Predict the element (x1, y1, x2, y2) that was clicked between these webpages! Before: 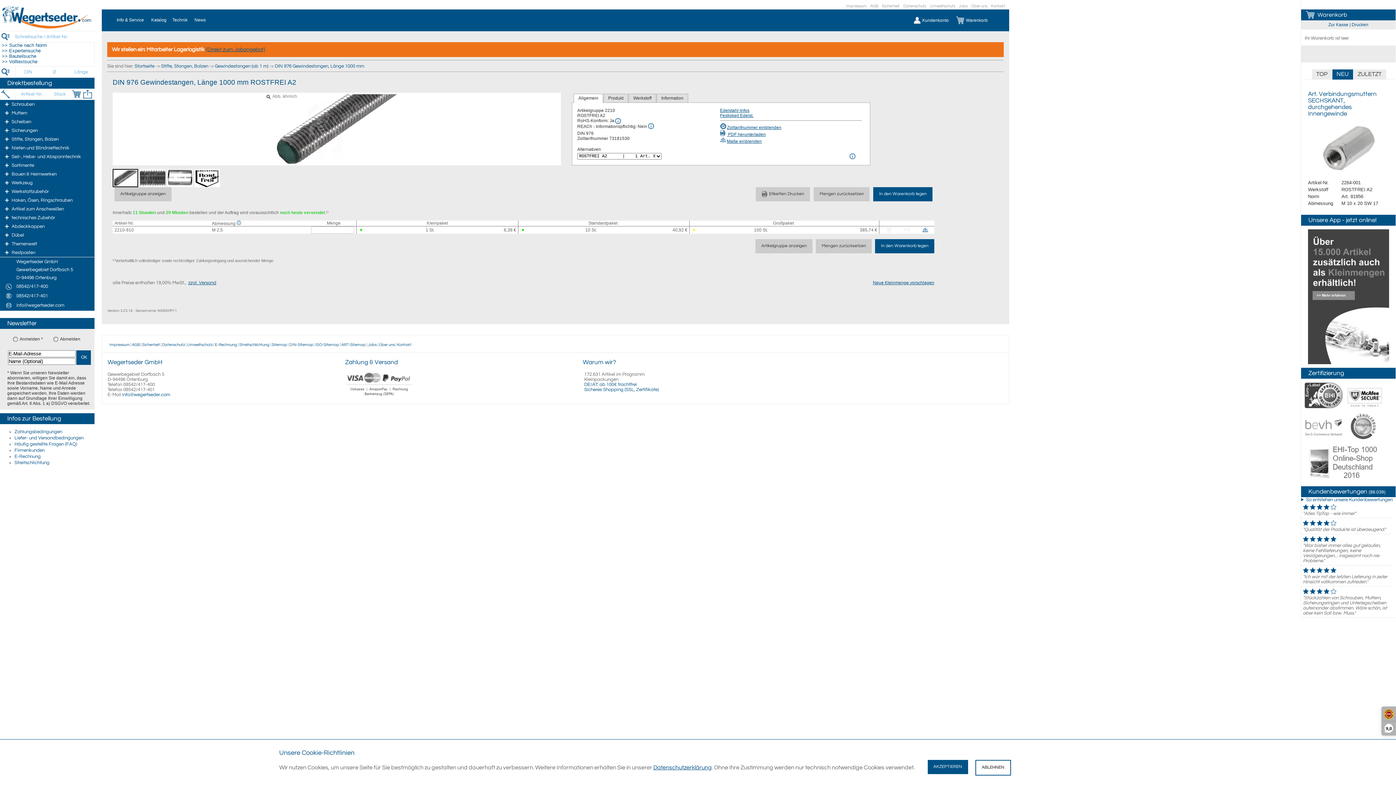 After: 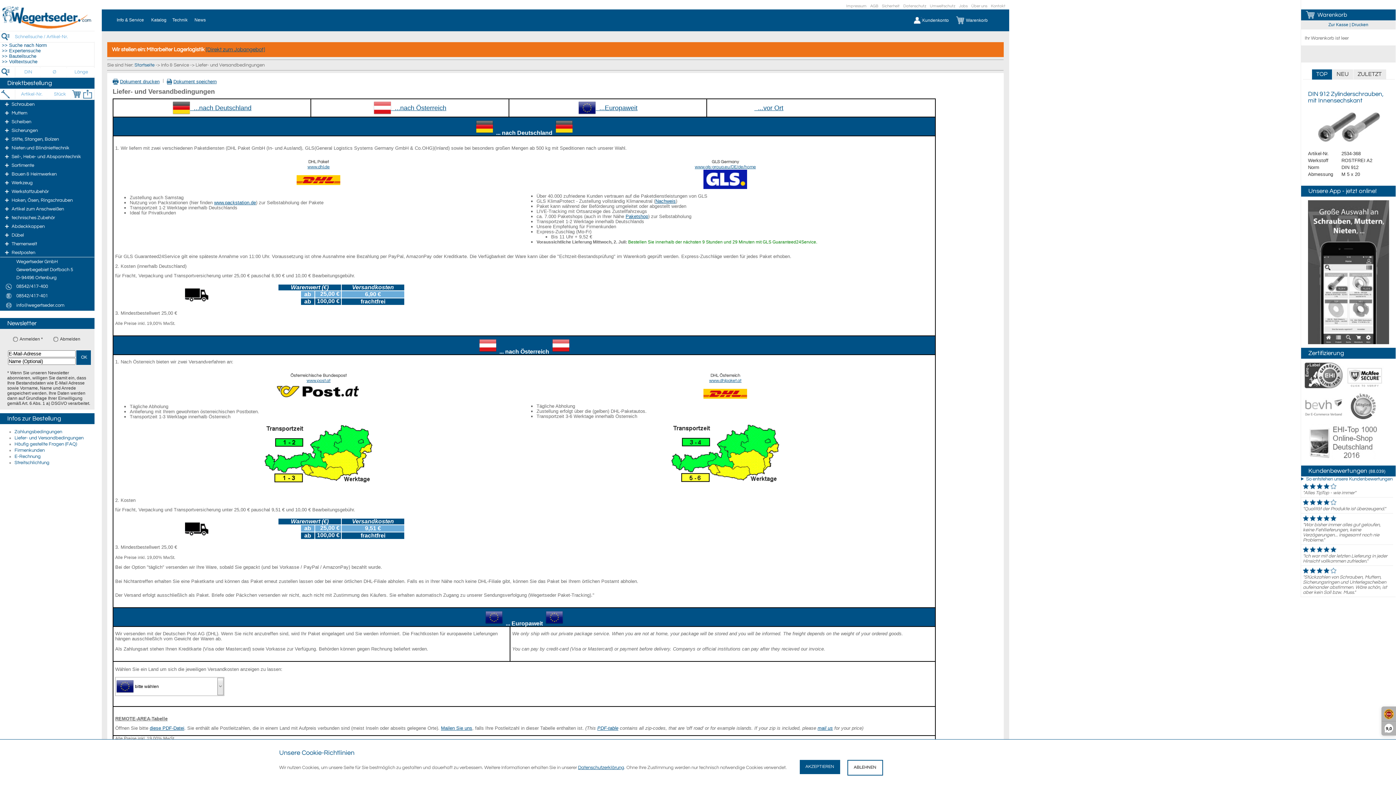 Action: label: DE/AT: ab 100€ frachtfrei bbox: (584, 382, 637, 387)